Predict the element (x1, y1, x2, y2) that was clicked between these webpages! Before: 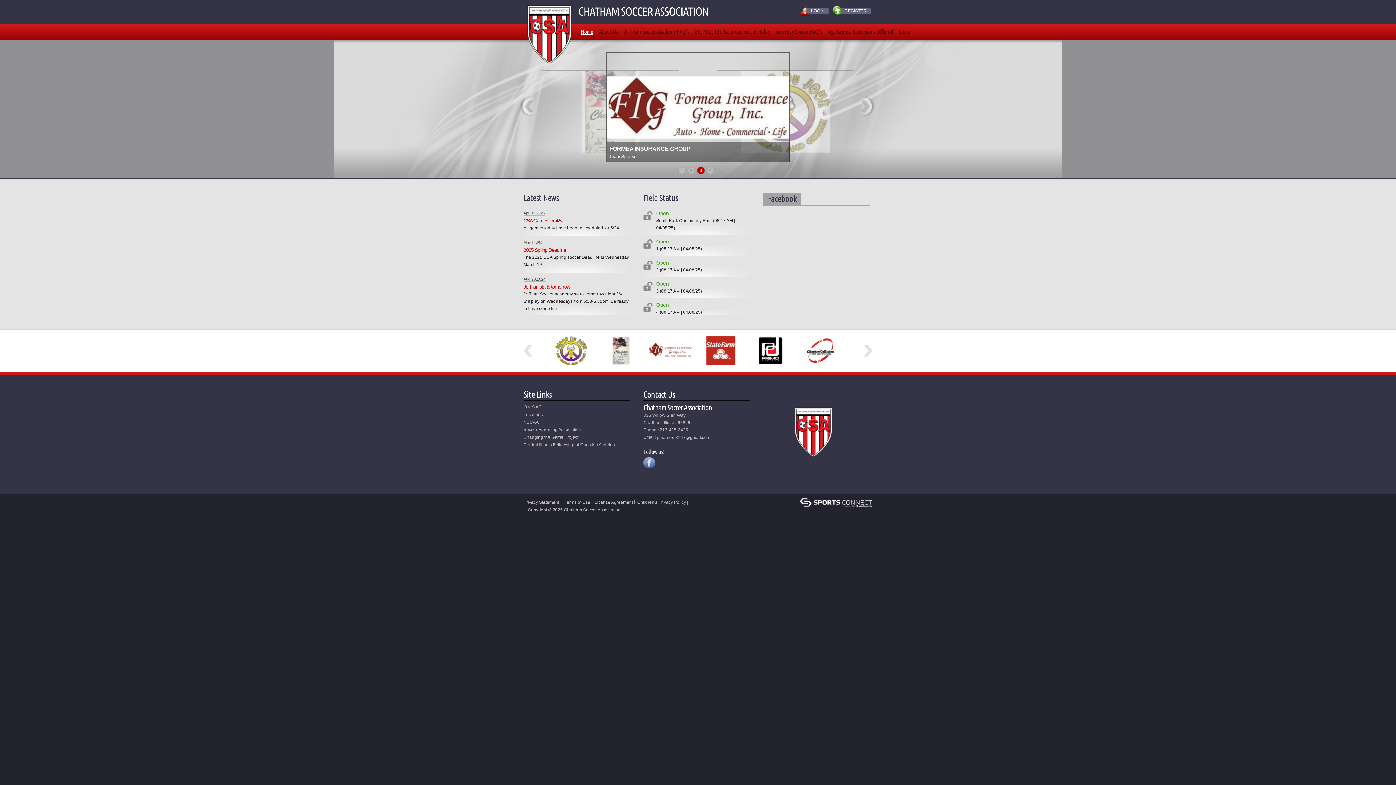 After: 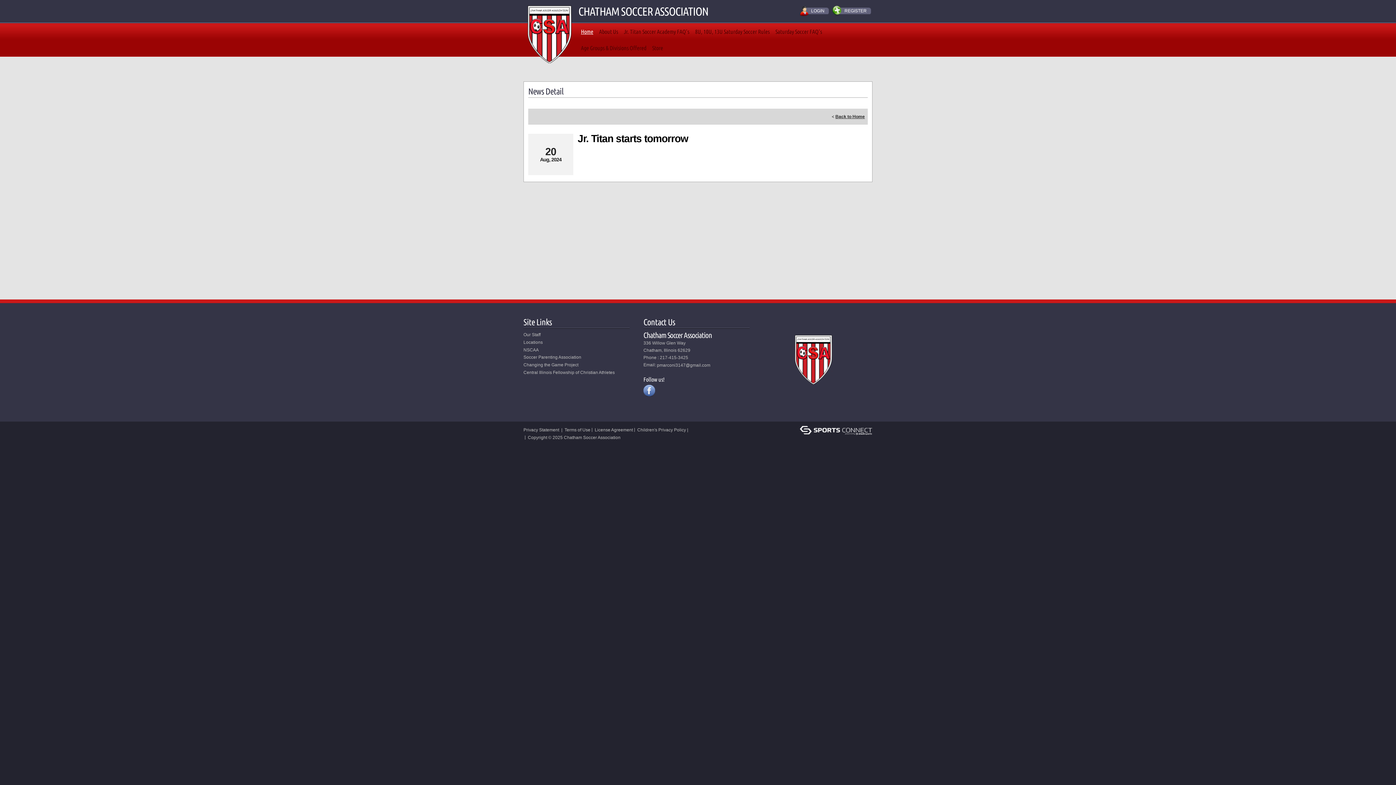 Action: label: Jr. Titan starts tomorrow bbox: (523, 282, 570, 289)